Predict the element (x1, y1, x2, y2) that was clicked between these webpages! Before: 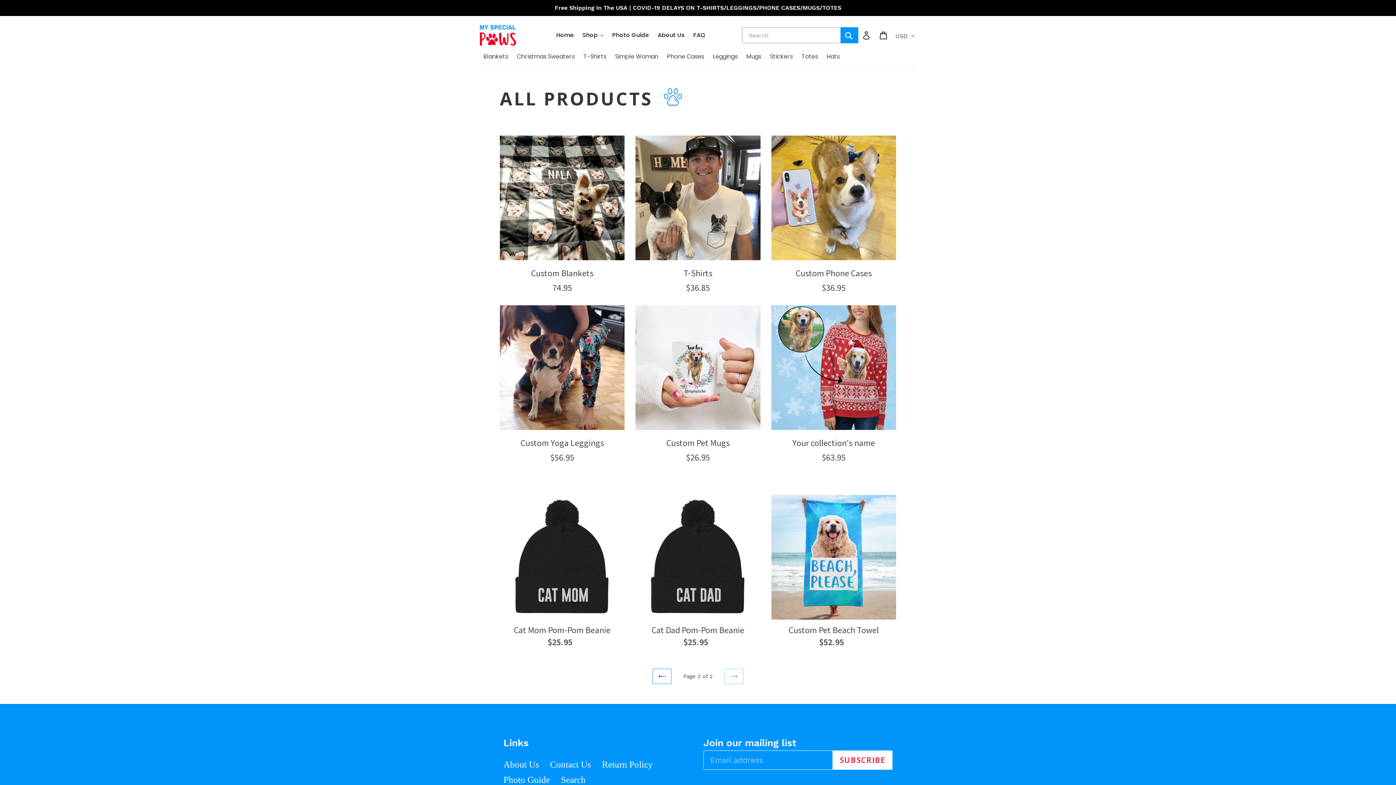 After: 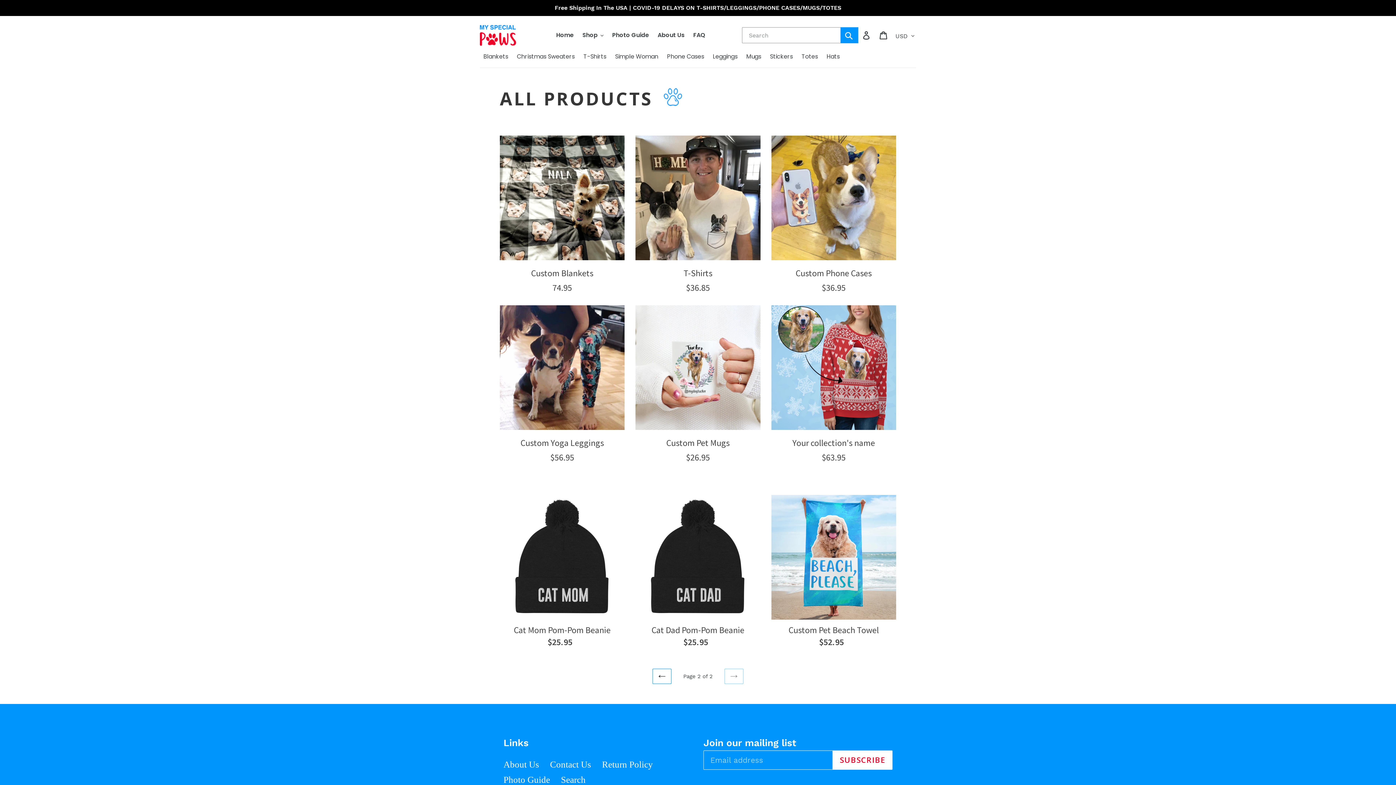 Action: label: Your collection's name
$63.95 bbox: (771, 305, 896, 464)